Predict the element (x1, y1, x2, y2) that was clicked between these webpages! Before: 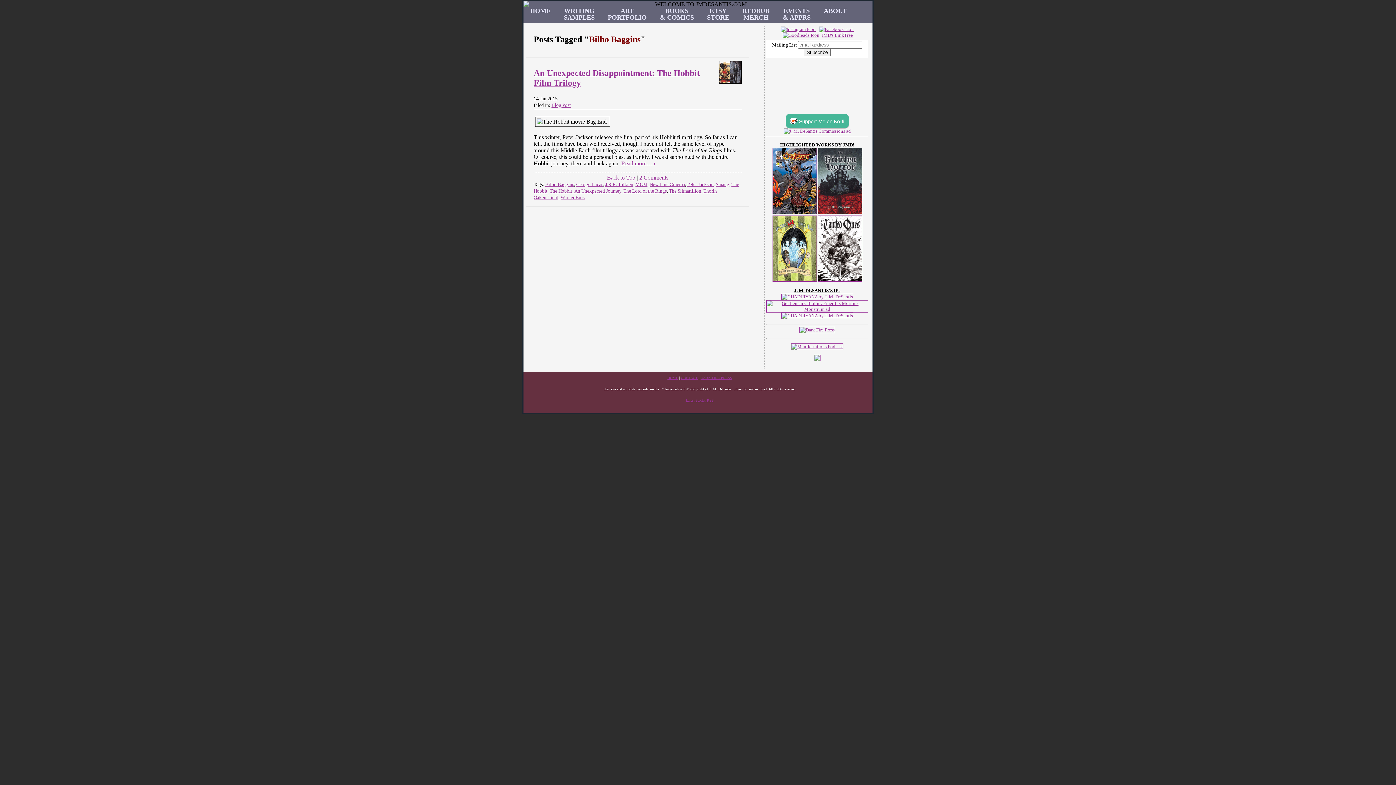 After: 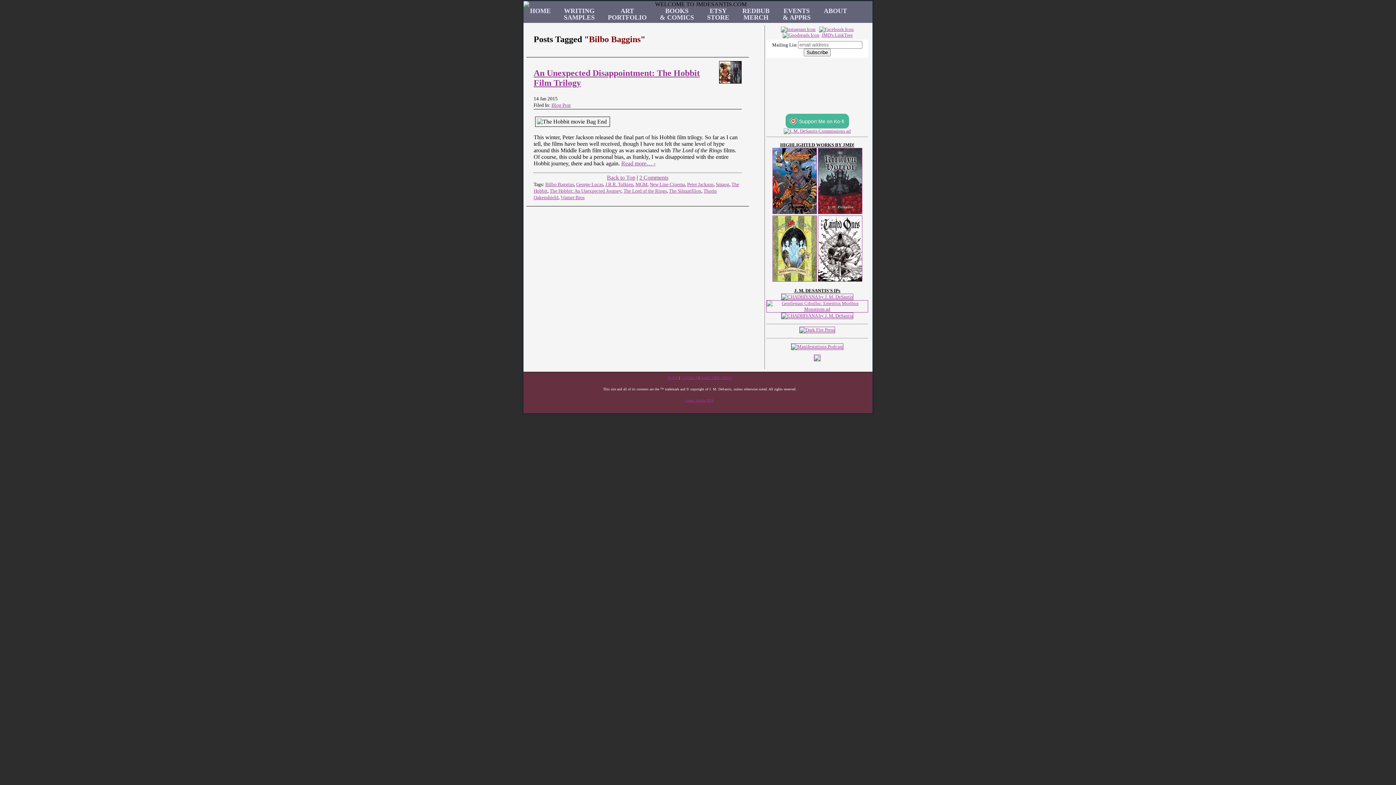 Action: bbox: (545, 181, 574, 187) label: Bilbo Baggins